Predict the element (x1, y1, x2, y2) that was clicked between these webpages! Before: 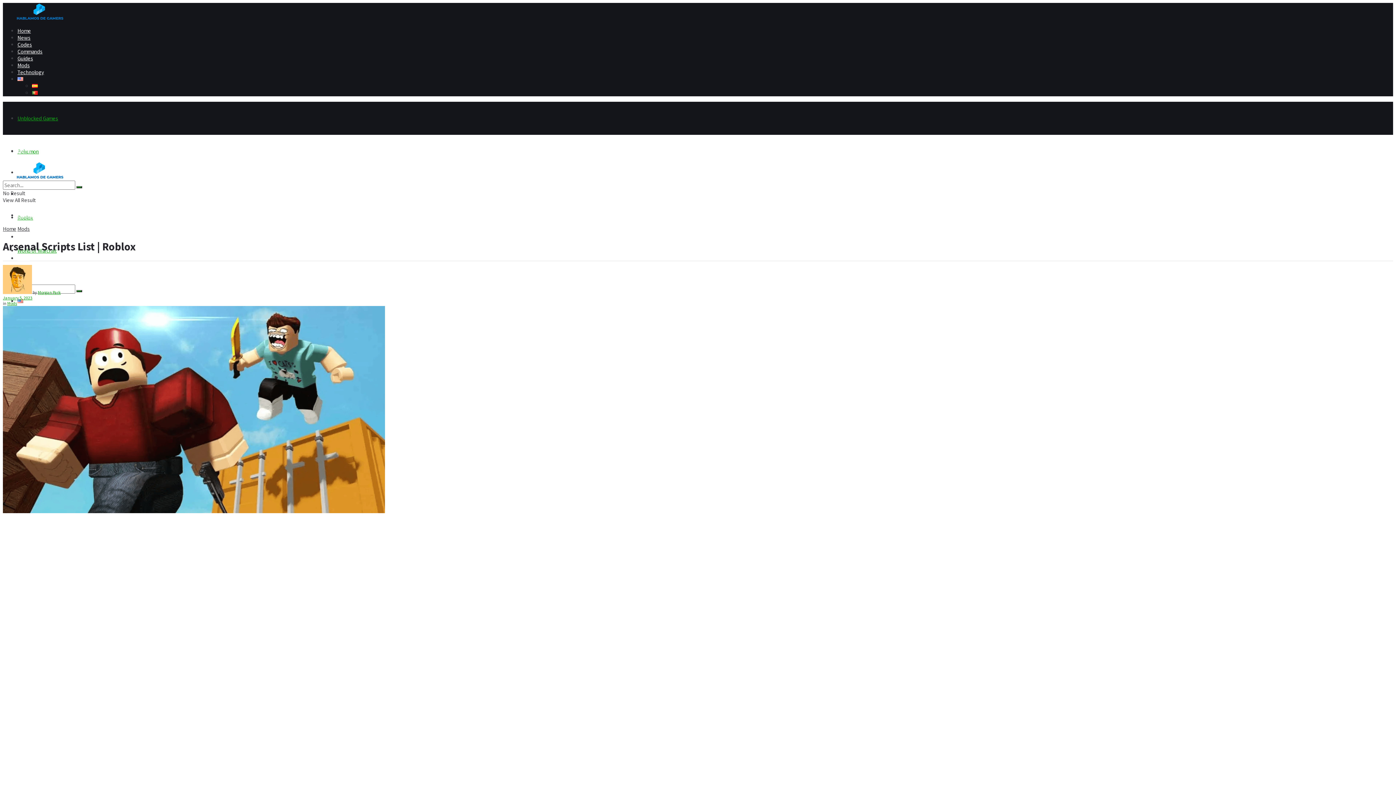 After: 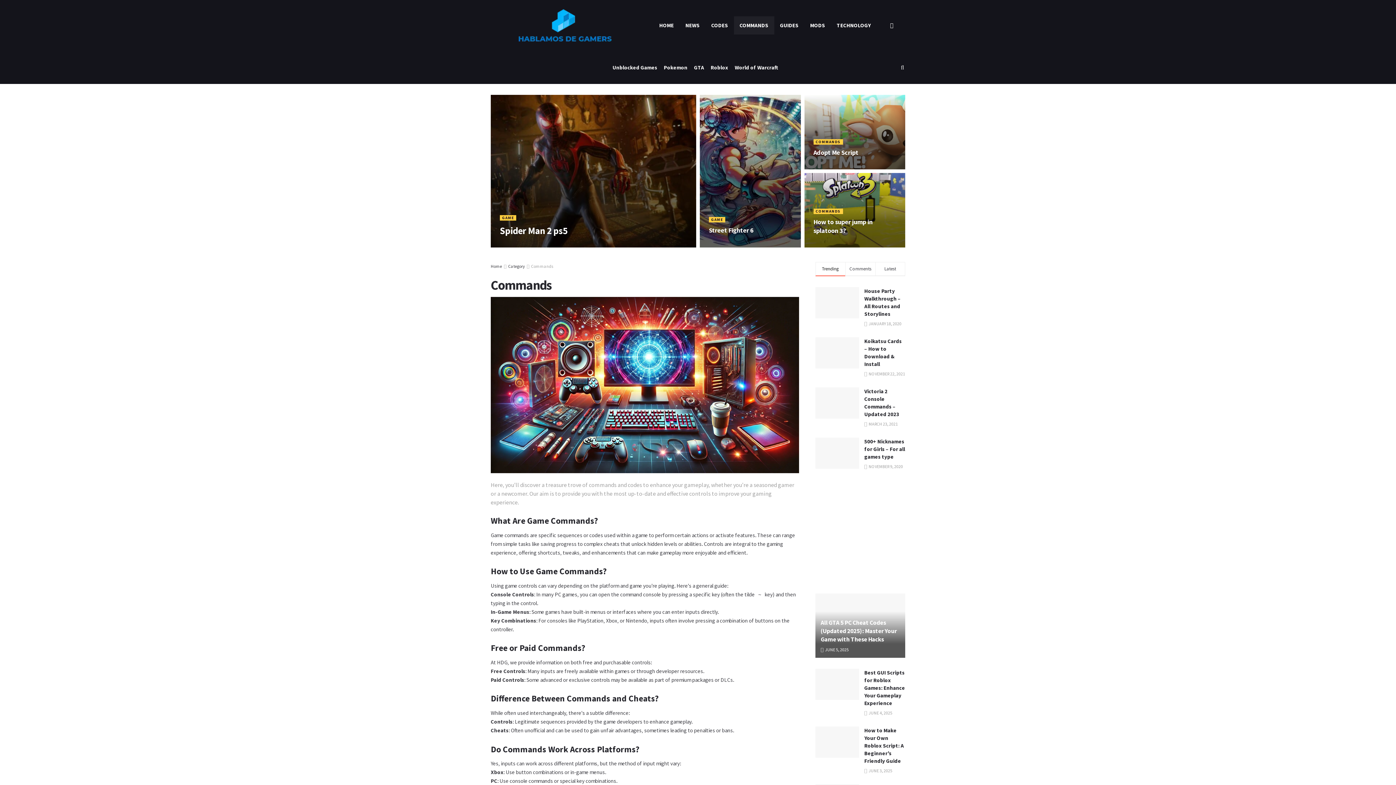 Action: bbox: (17, 212, 42, 218) label: Commands